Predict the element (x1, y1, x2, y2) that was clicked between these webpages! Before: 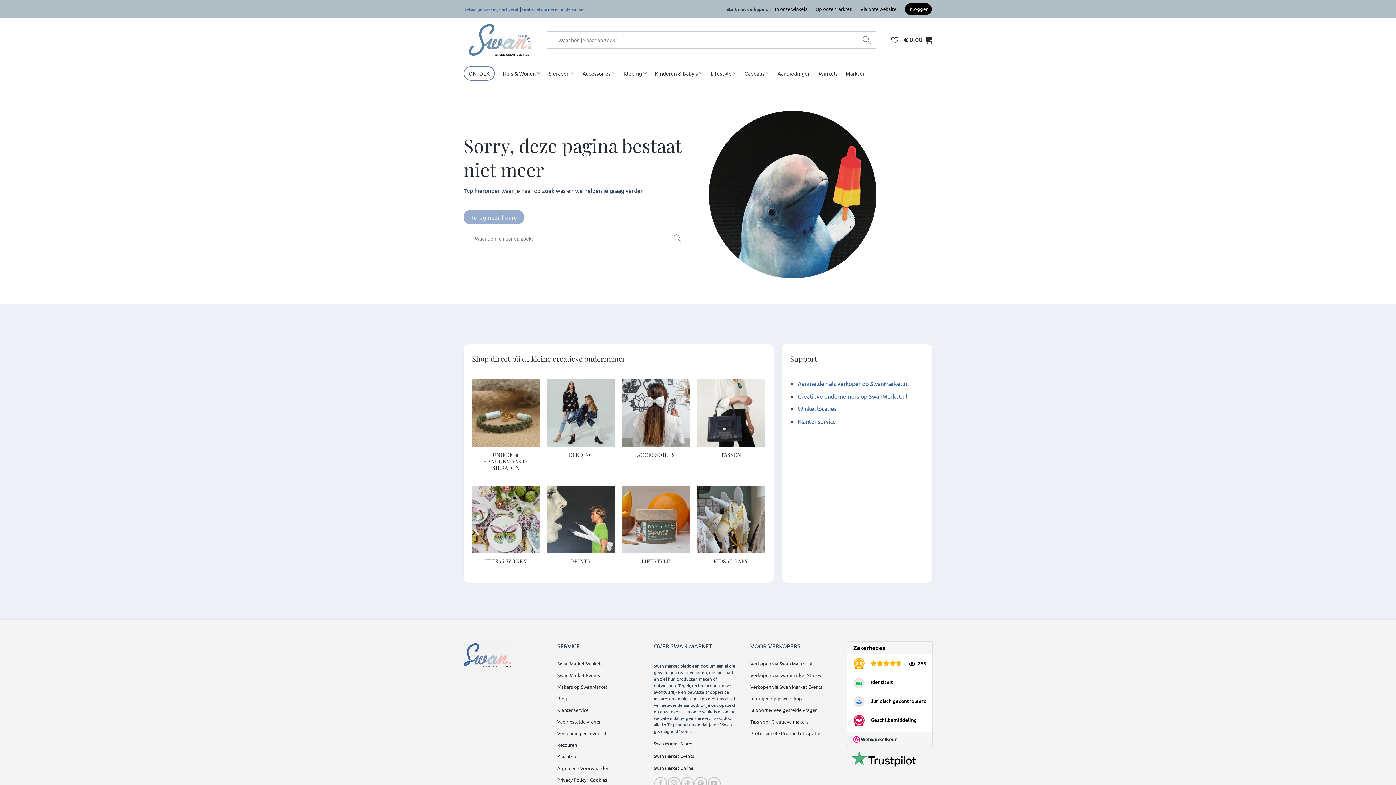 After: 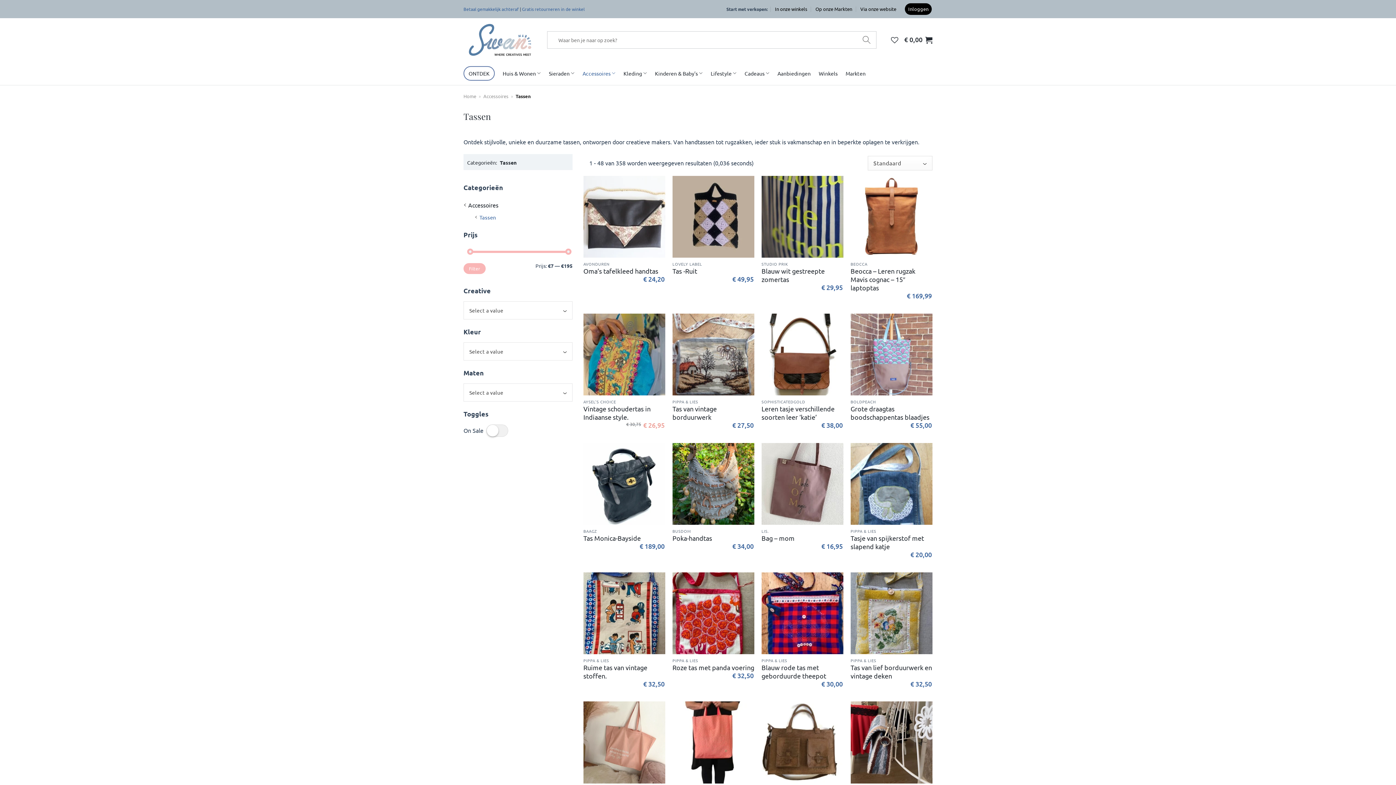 Action: bbox: (697, 379, 765, 465) label: Productcategorie bekijken Tassen